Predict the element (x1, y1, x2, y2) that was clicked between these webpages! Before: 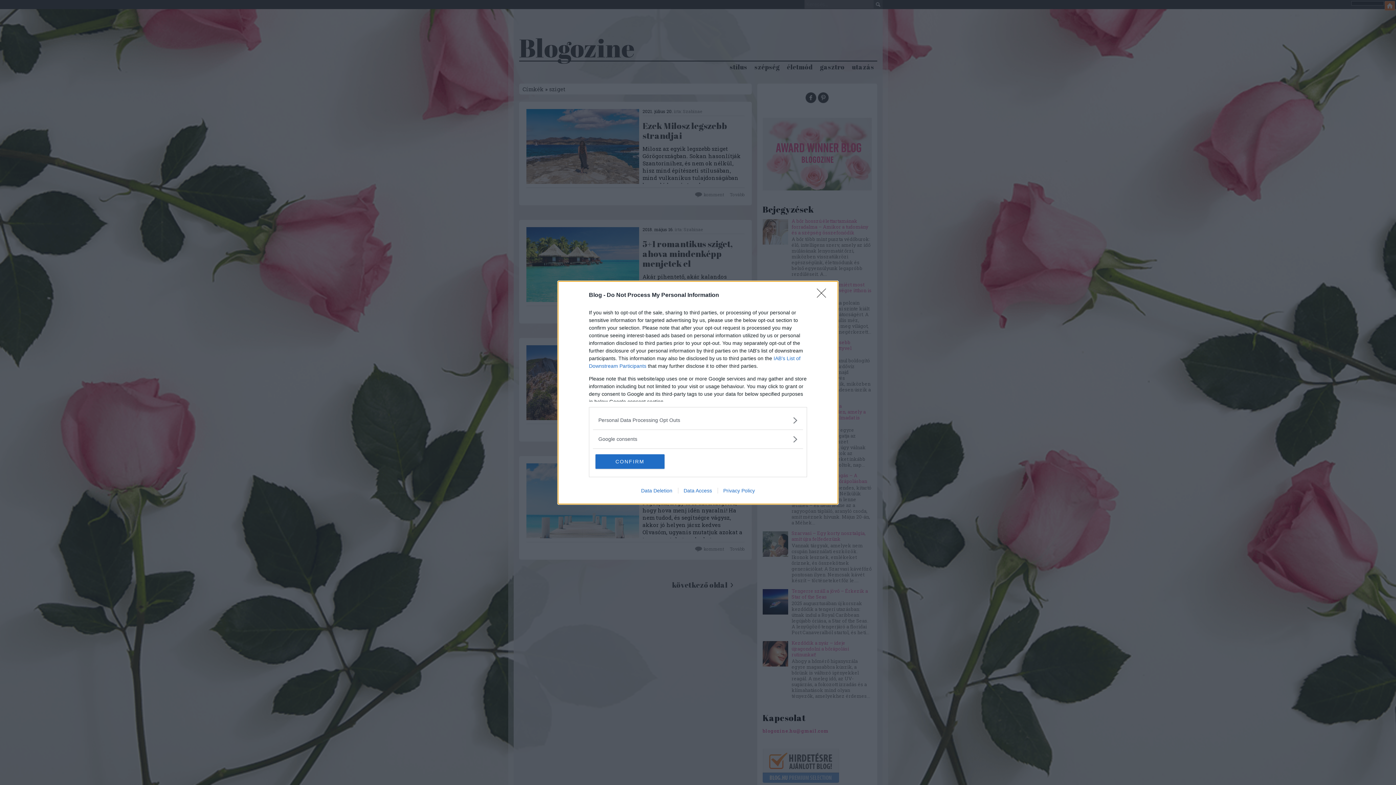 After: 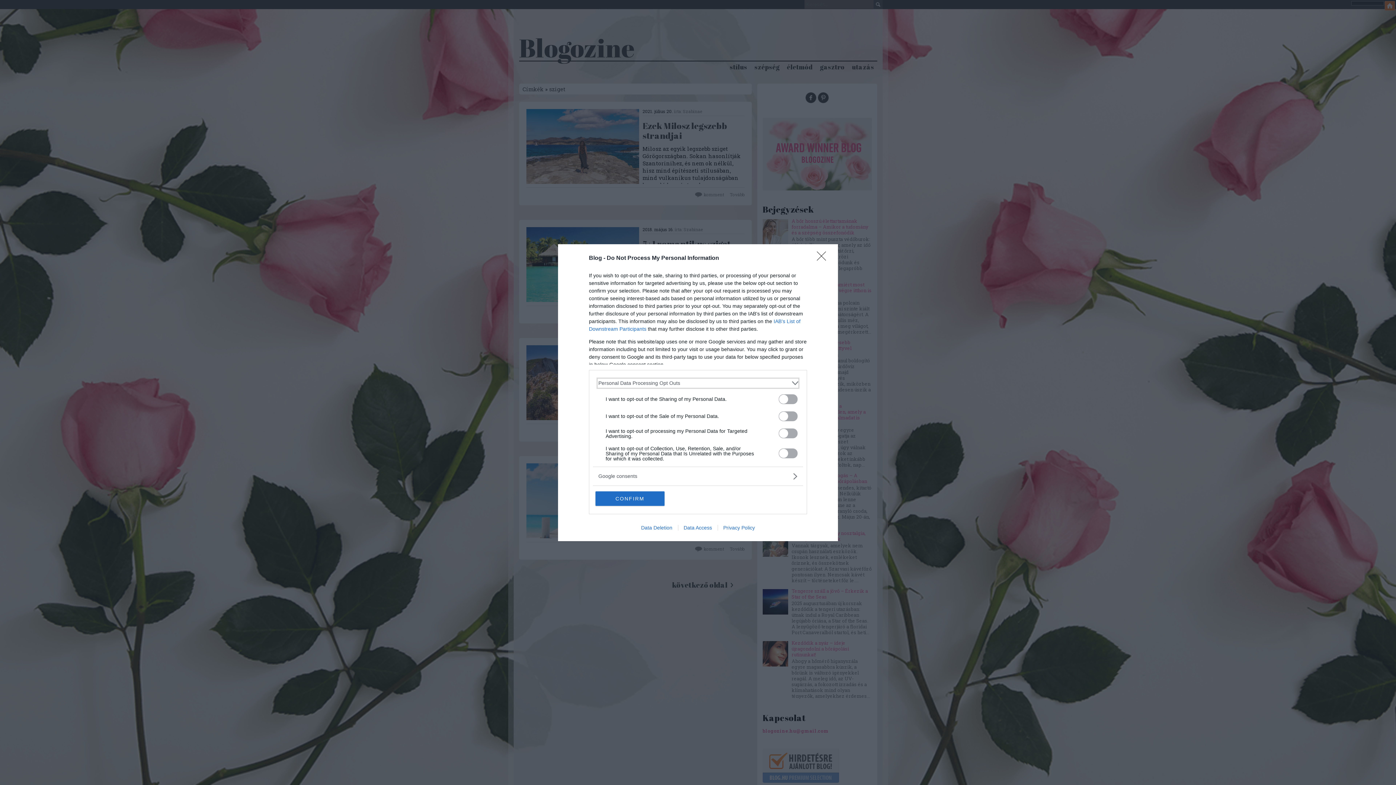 Action: label: Opt-Outs bbox: (598, 416, 797, 424)